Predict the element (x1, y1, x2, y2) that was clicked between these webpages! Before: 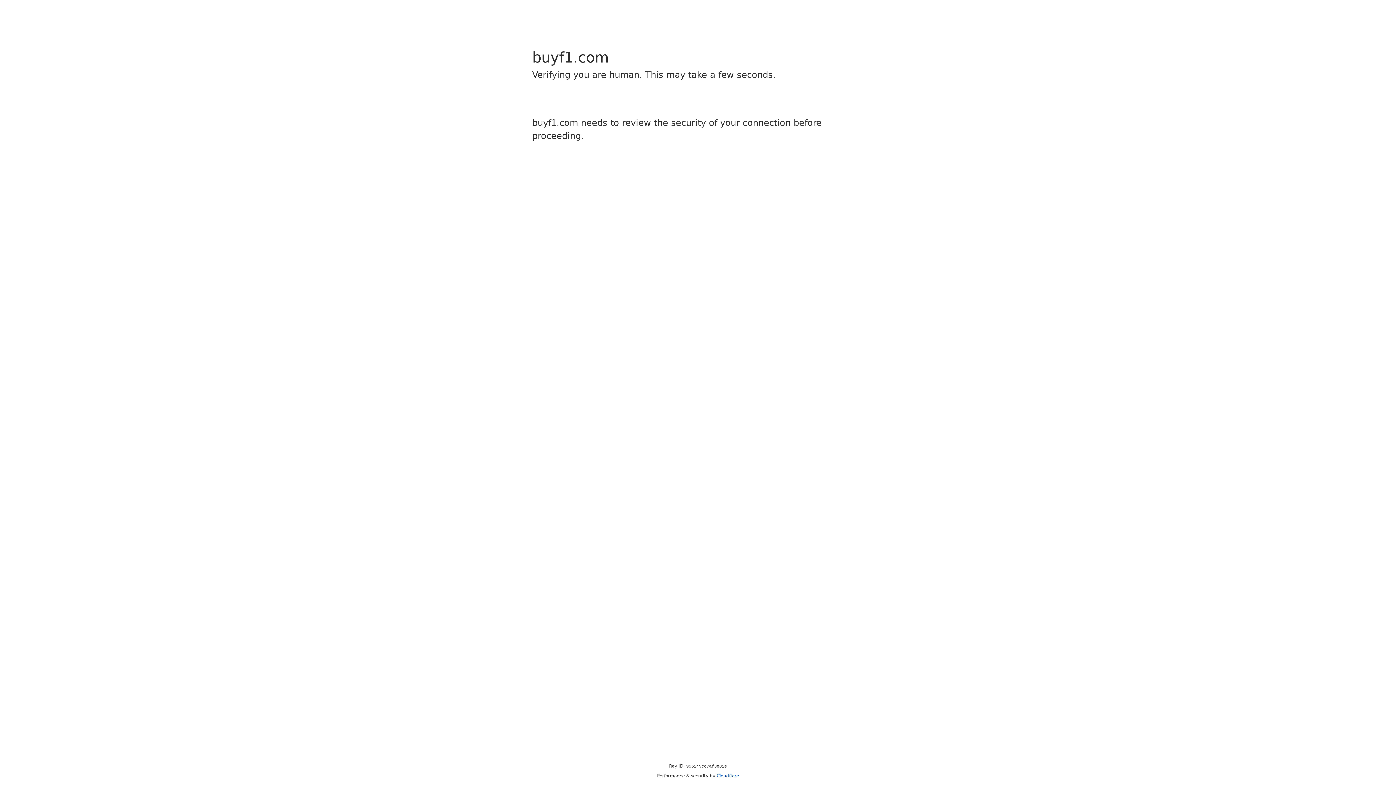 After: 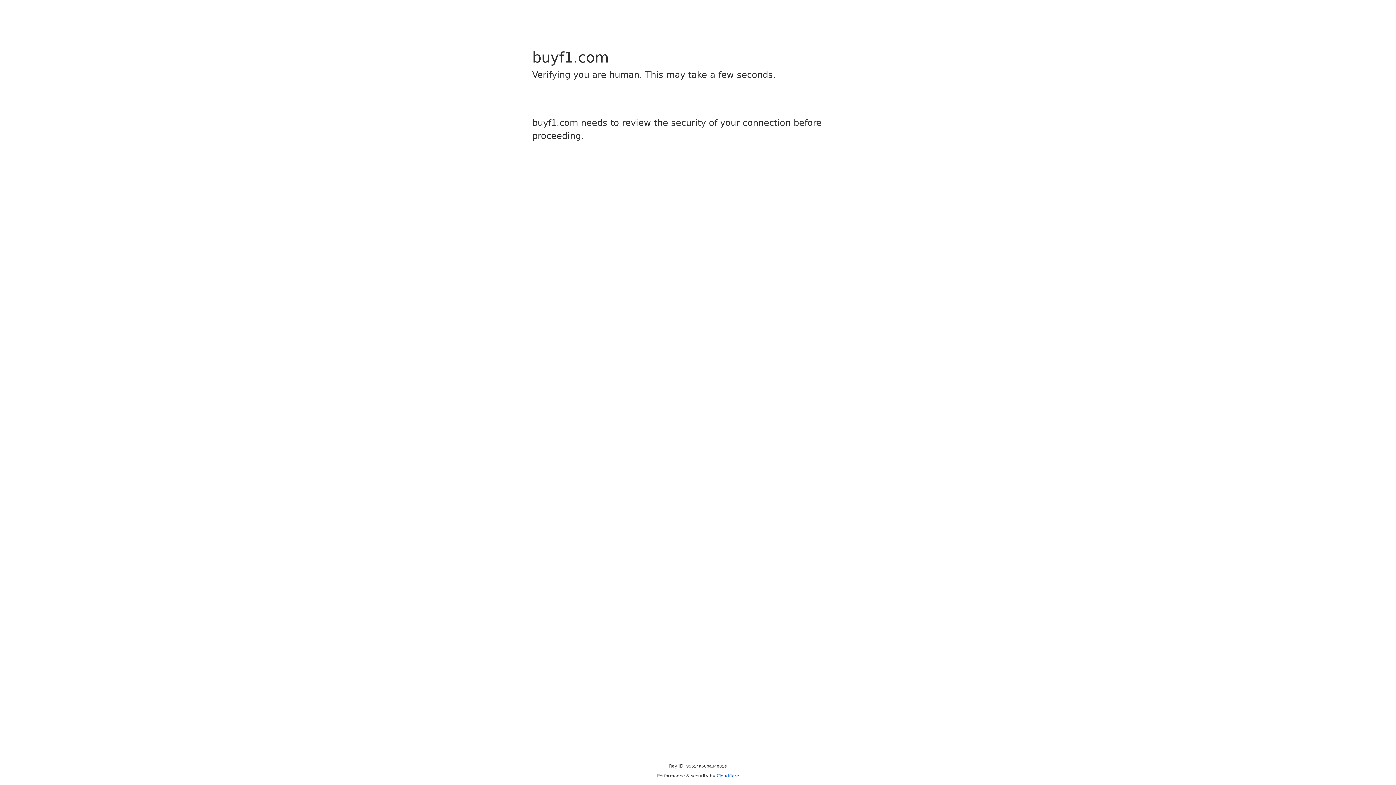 Action: label: Cloudflare bbox: (716, 773, 739, 778)